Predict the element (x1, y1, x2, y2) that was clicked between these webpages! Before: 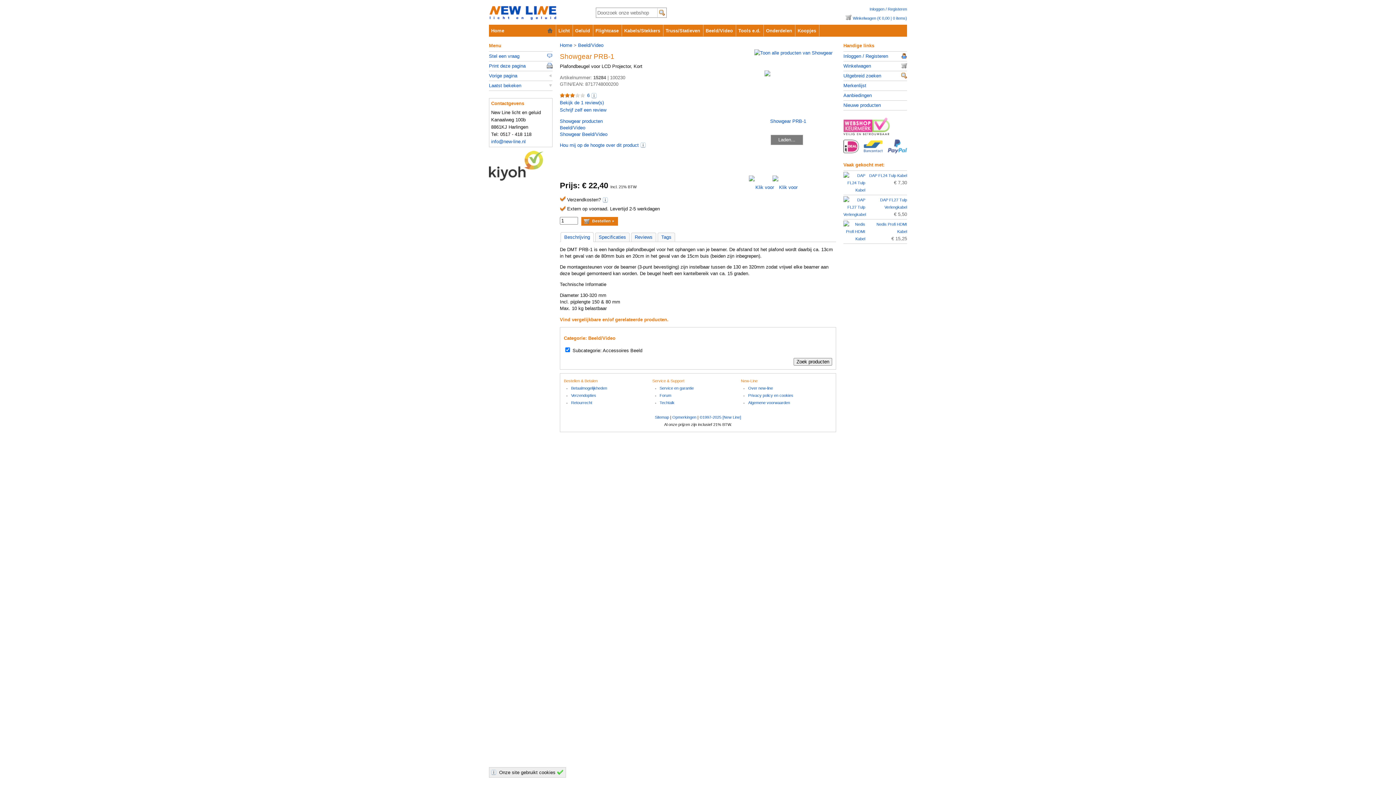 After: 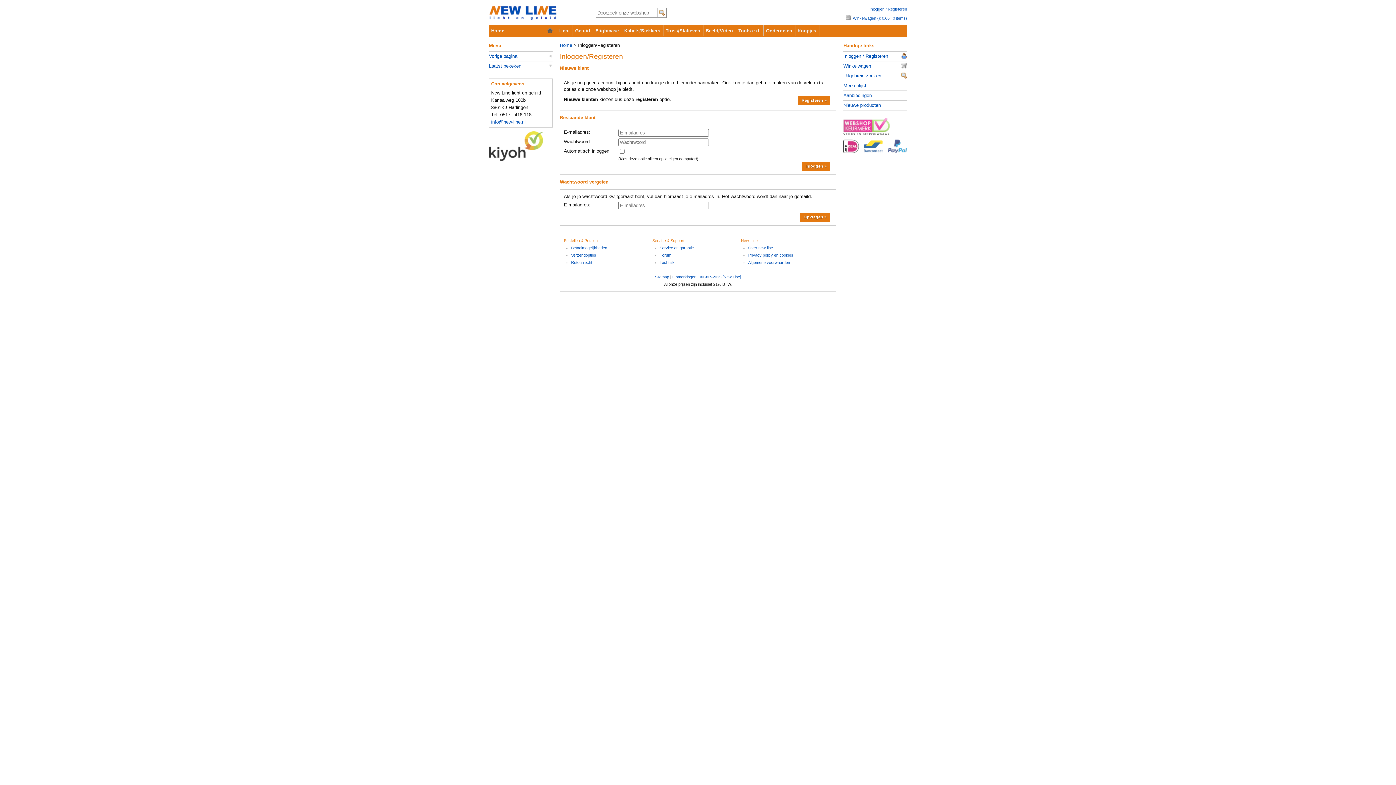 Action: bbox: (560, 142, 638, 148) label: Hou mij op de hoogte over dit product